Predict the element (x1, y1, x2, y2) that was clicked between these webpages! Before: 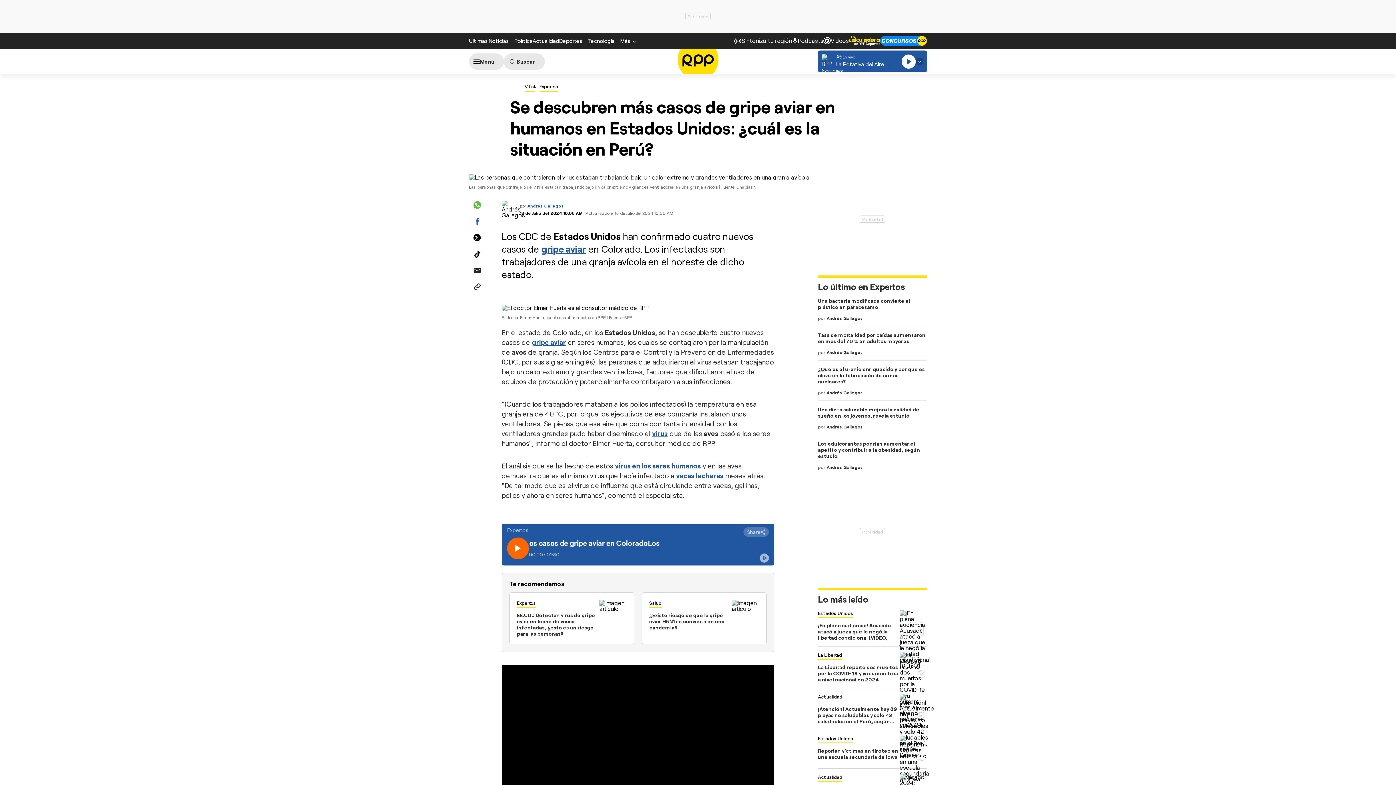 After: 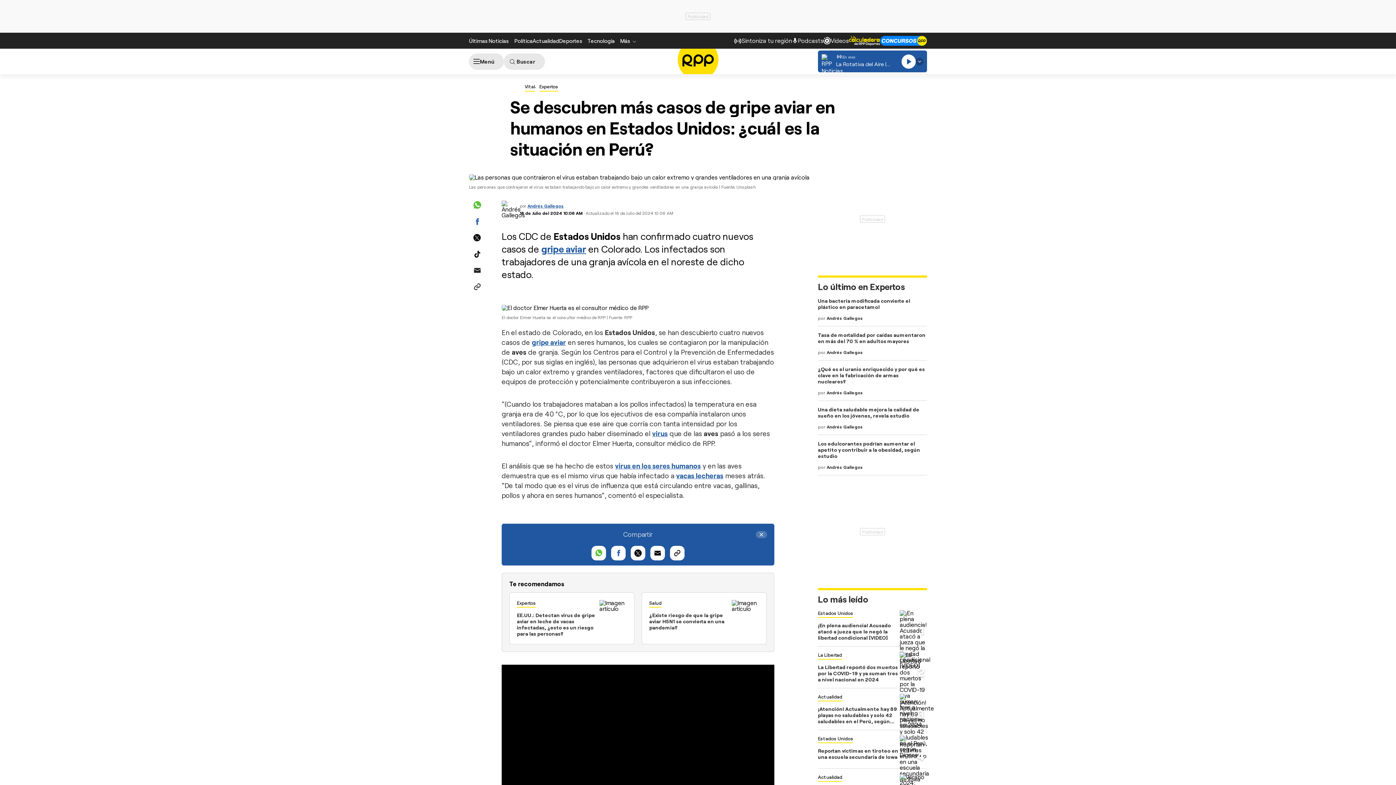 Action: bbox: (743, 527, 769, 537) label: Share